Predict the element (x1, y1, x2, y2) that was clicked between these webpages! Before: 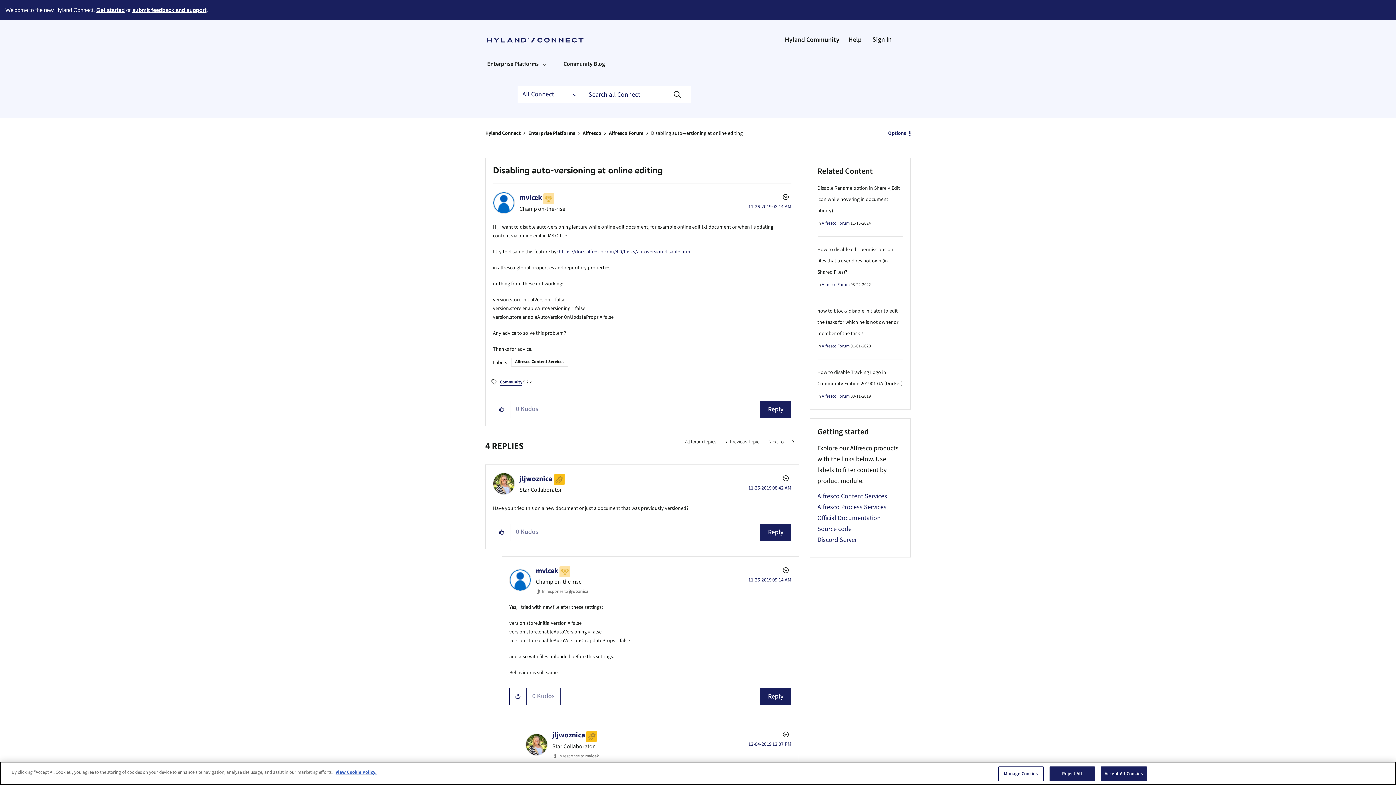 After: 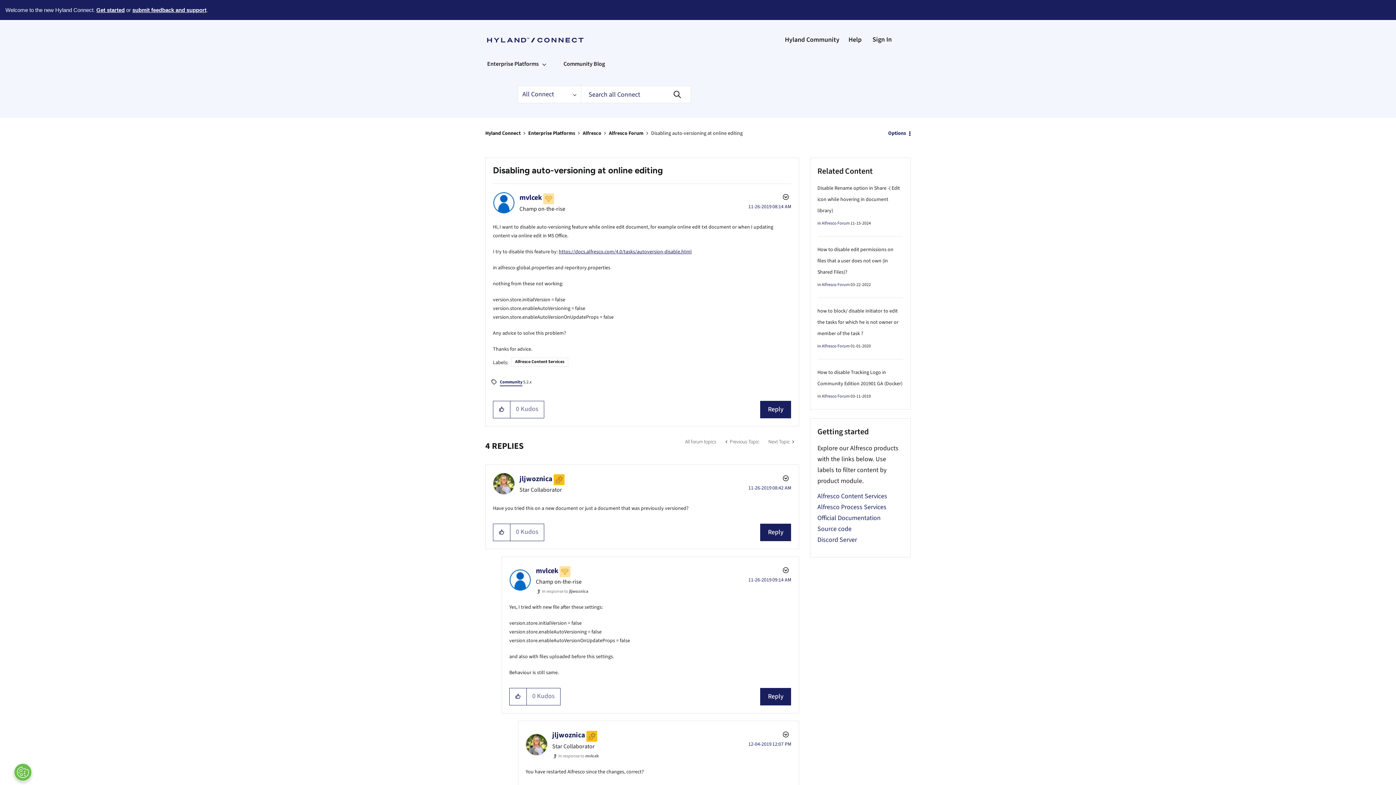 Action: label: Reject All bbox: (1049, 766, 1095, 781)